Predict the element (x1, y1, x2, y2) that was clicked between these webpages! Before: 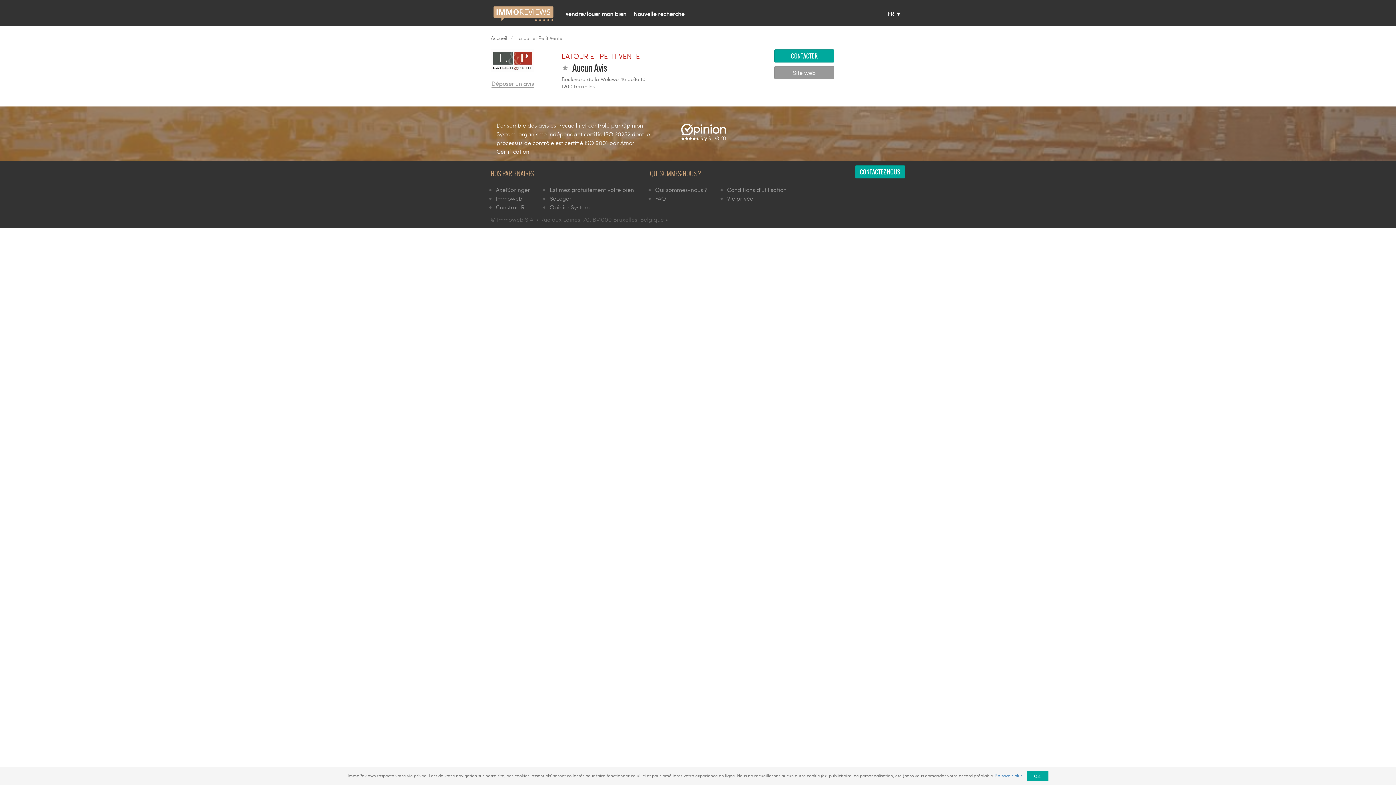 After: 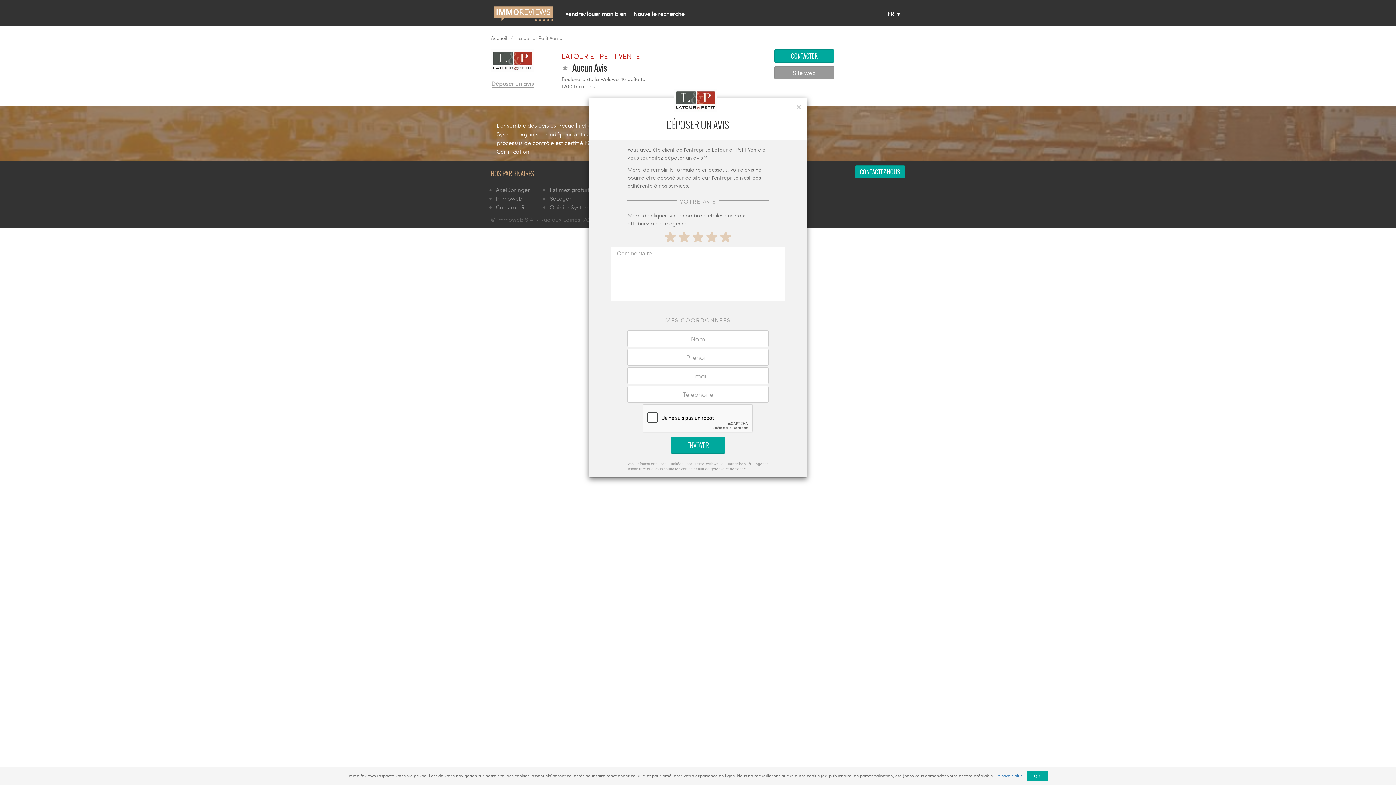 Action: label: Déposer un avis bbox: (491, 79, 534, 87)